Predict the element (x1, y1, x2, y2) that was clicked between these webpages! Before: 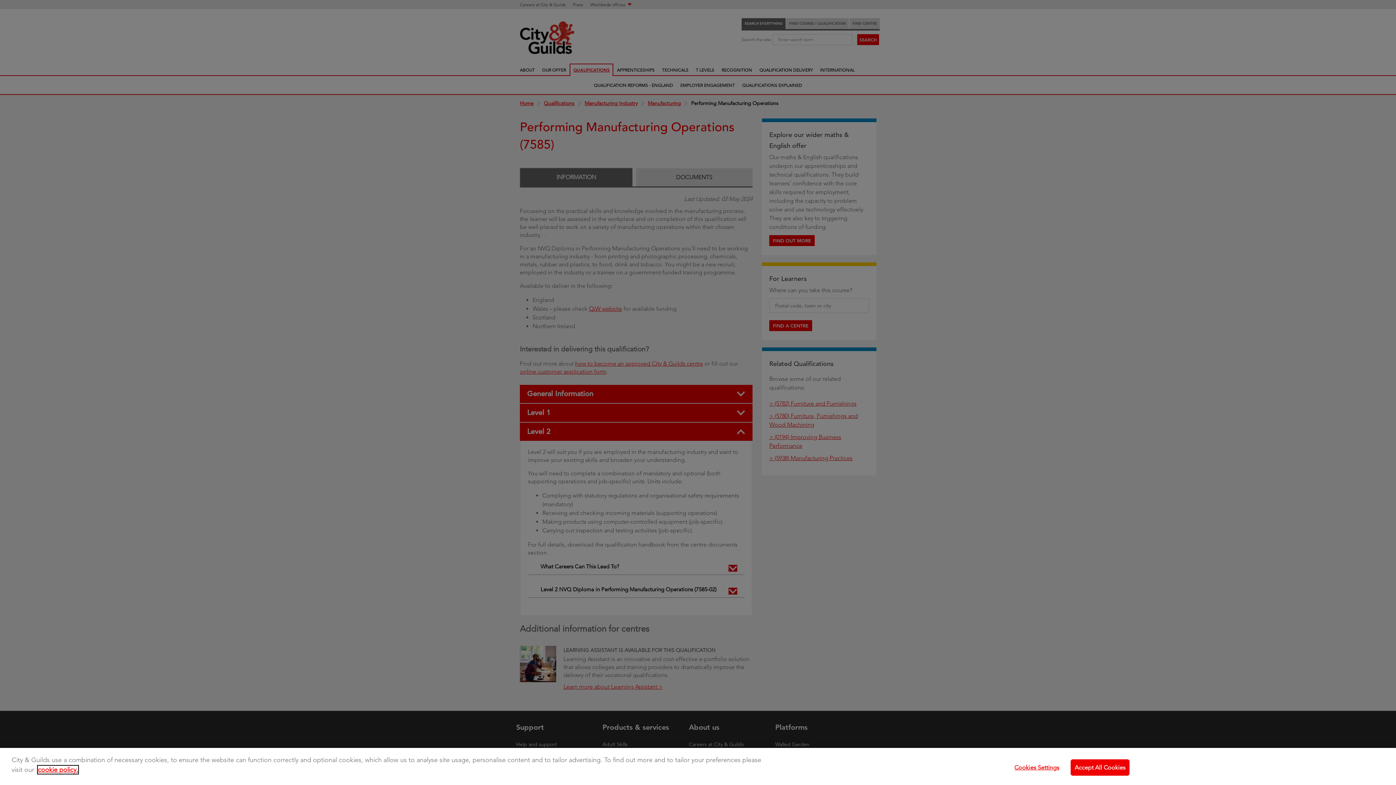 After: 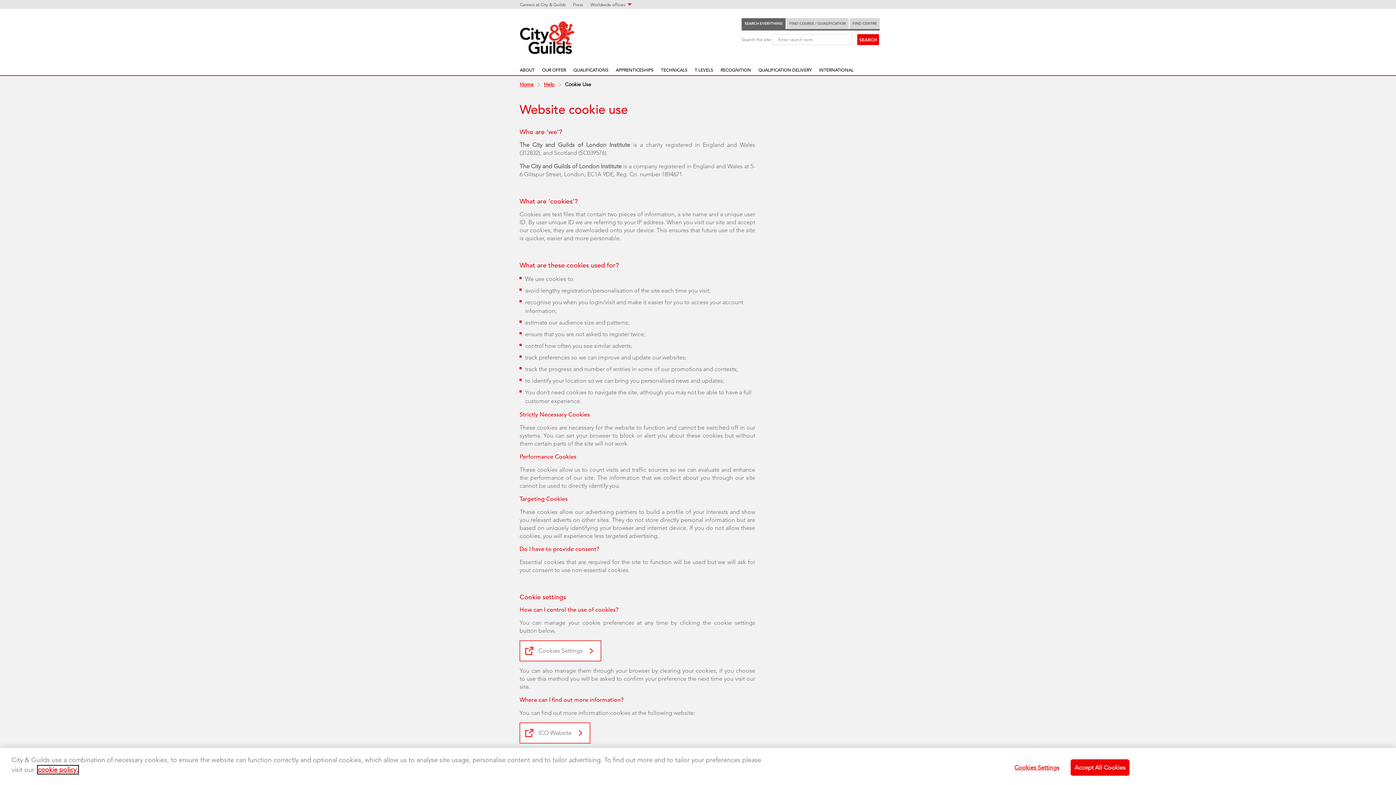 Action: bbox: (37, 766, 78, 774) label: cookie policy.